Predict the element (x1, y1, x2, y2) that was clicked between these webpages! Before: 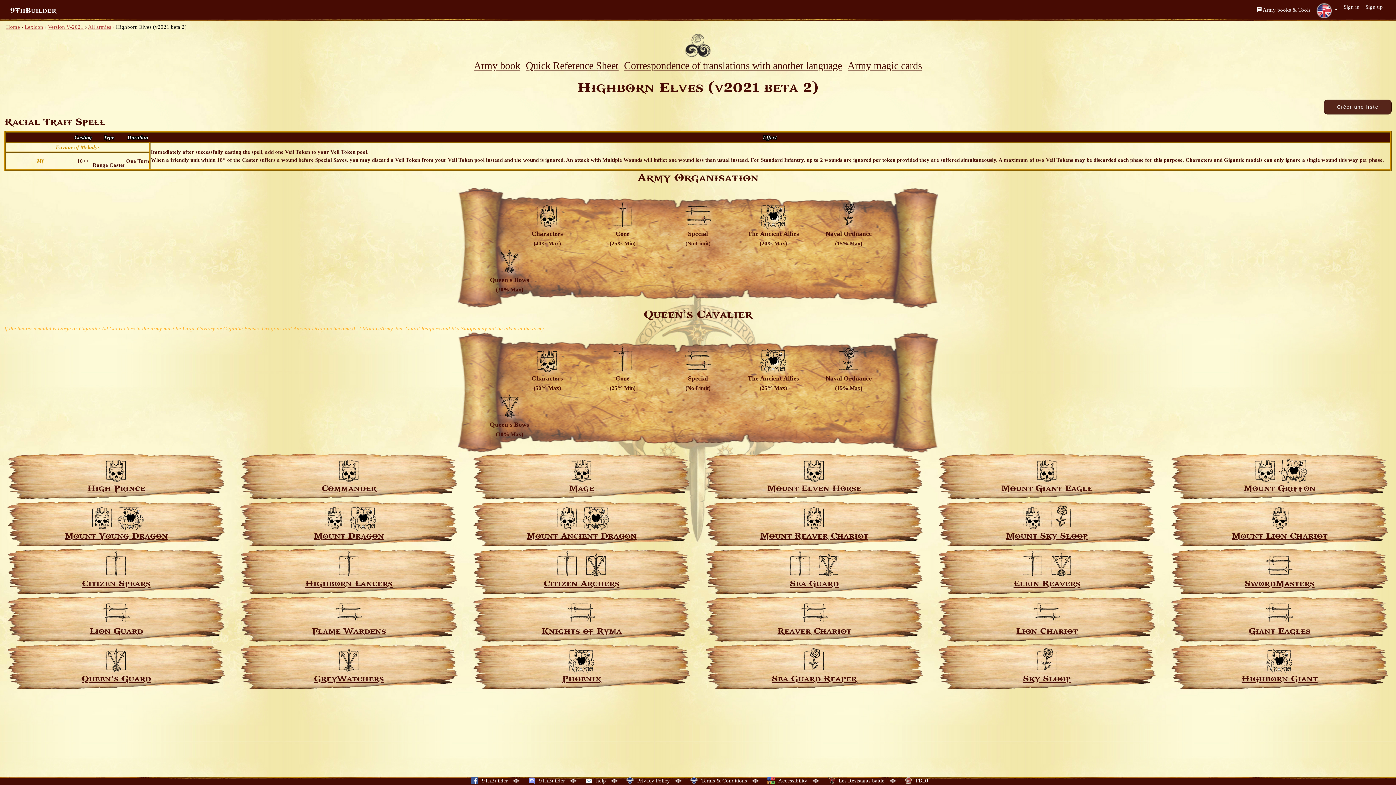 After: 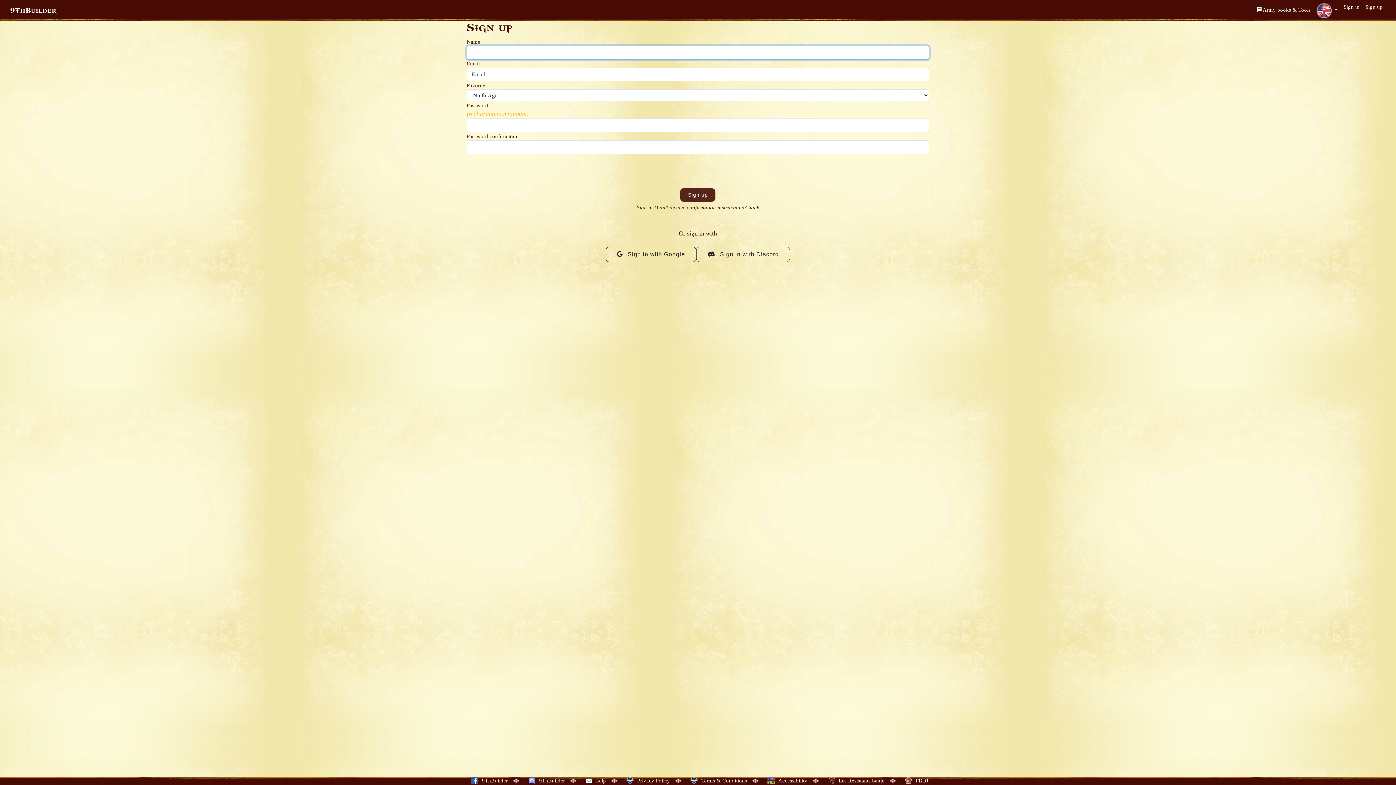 Action: bbox: (1362, 0, 1386, 13) label: Sign up